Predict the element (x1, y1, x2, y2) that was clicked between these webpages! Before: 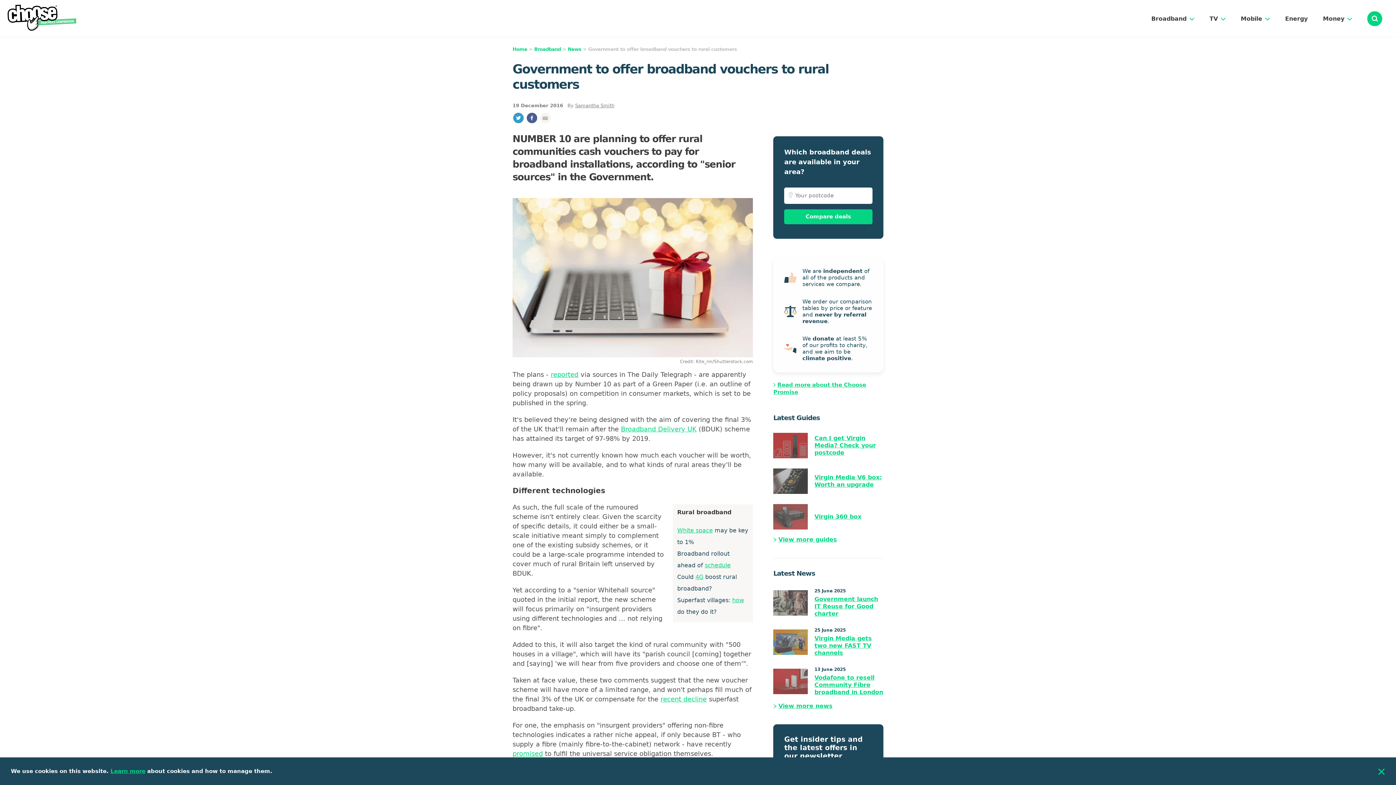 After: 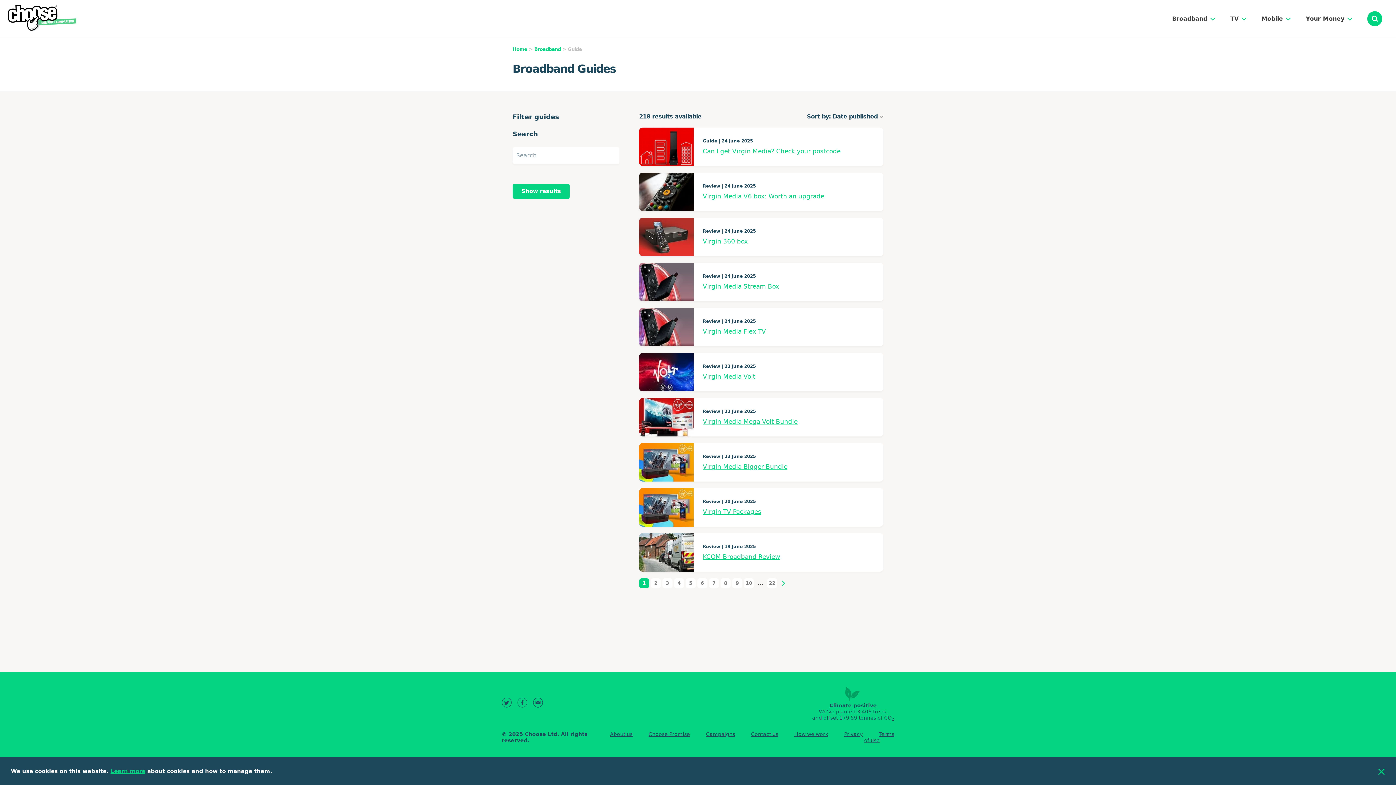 Action: label: View more guides bbox: (778, 536, 837, 543)